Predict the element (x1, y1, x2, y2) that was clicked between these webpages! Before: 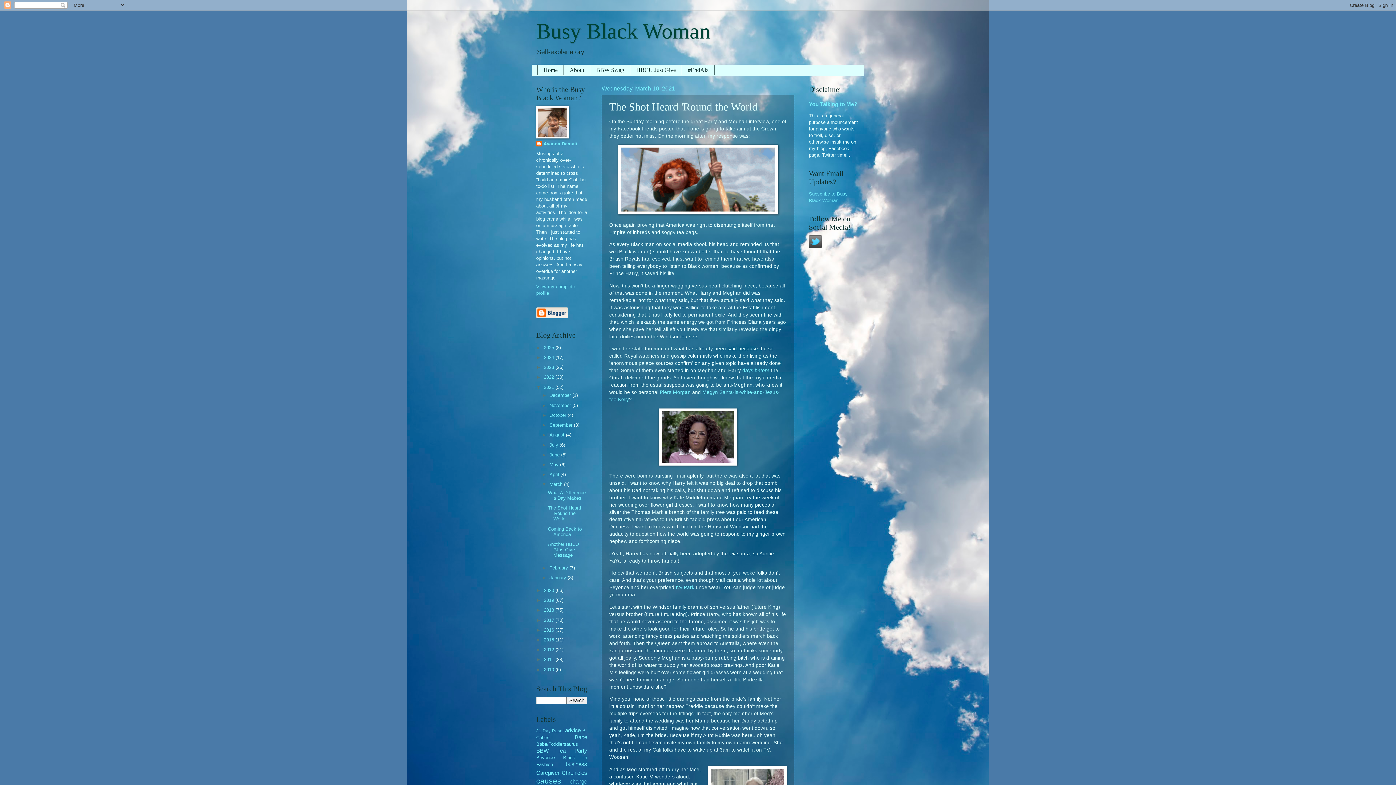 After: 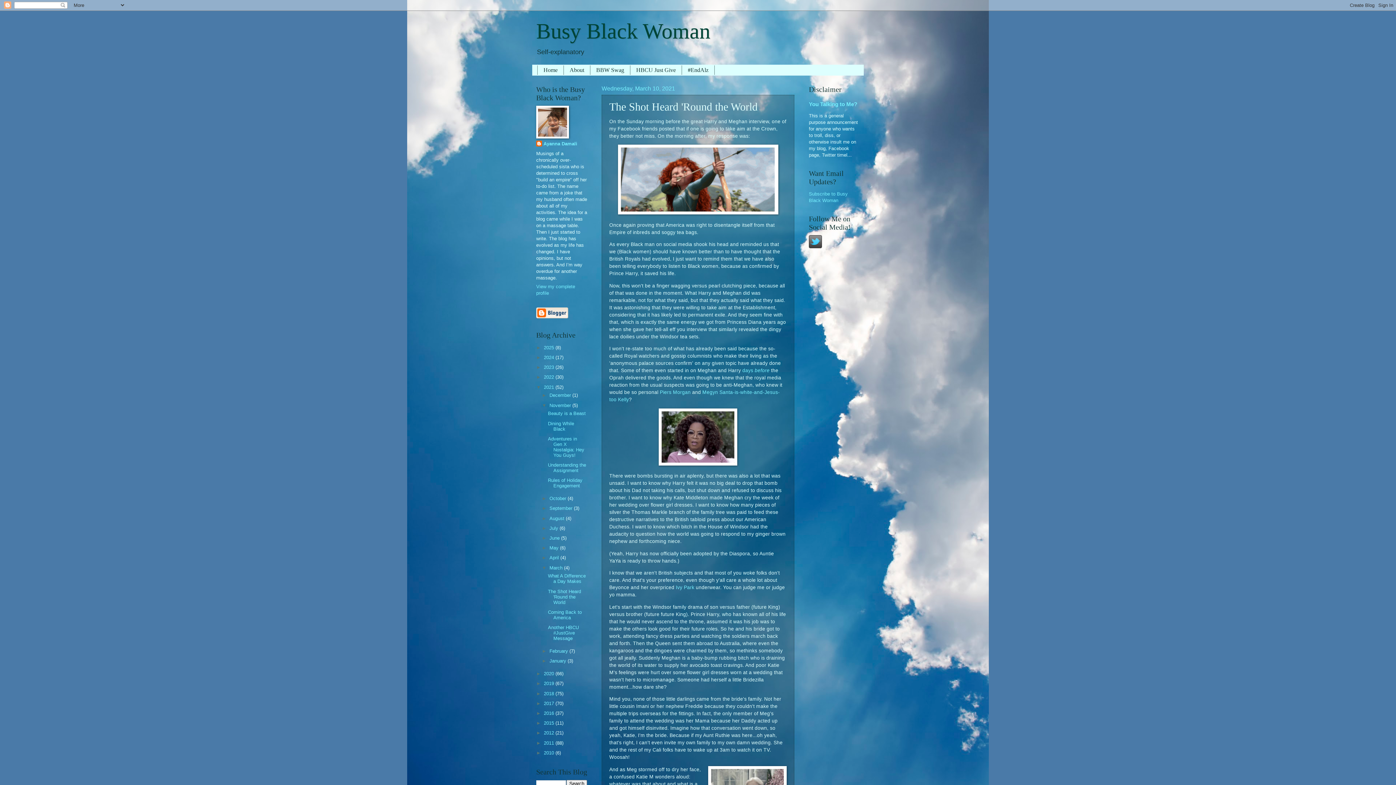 Action: bbox: (541, 402, 549, 408) label: ►  